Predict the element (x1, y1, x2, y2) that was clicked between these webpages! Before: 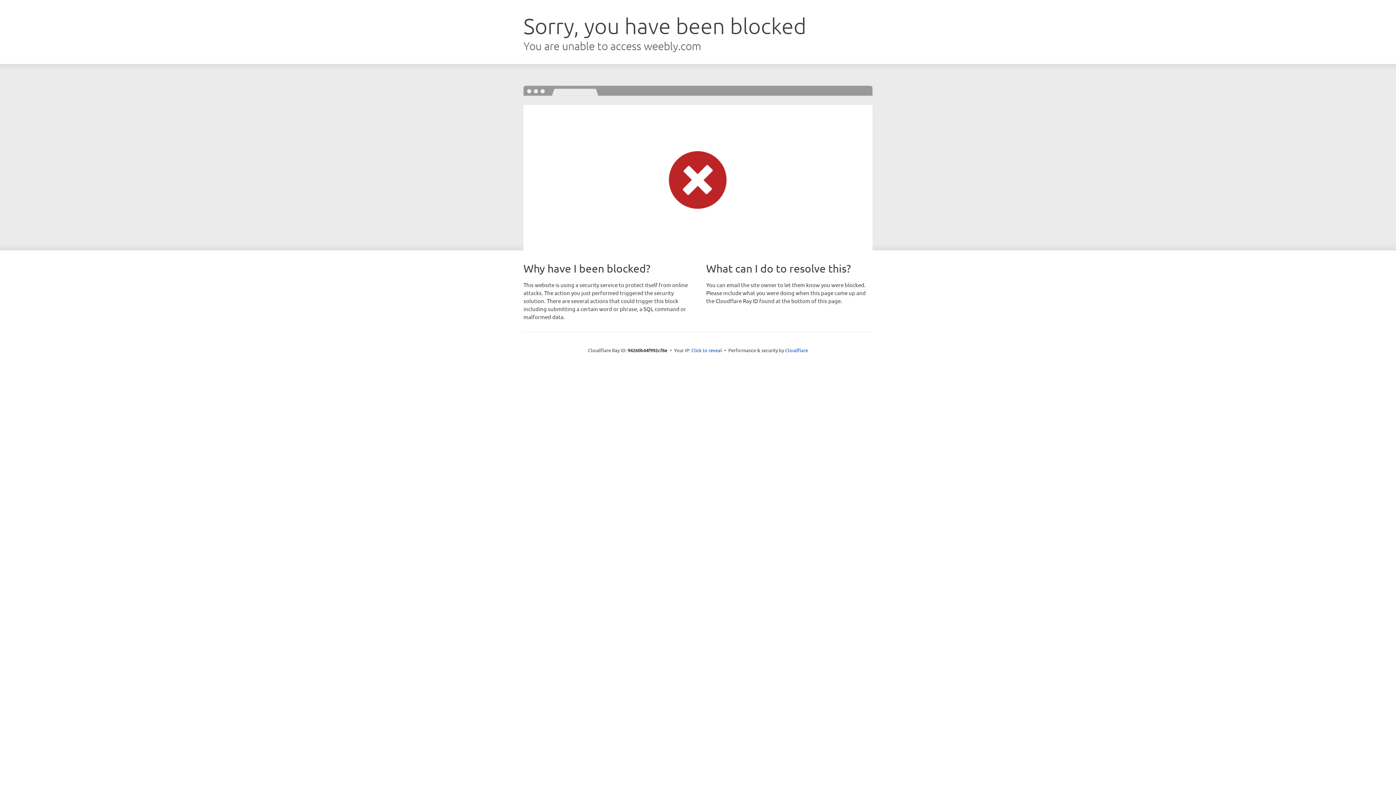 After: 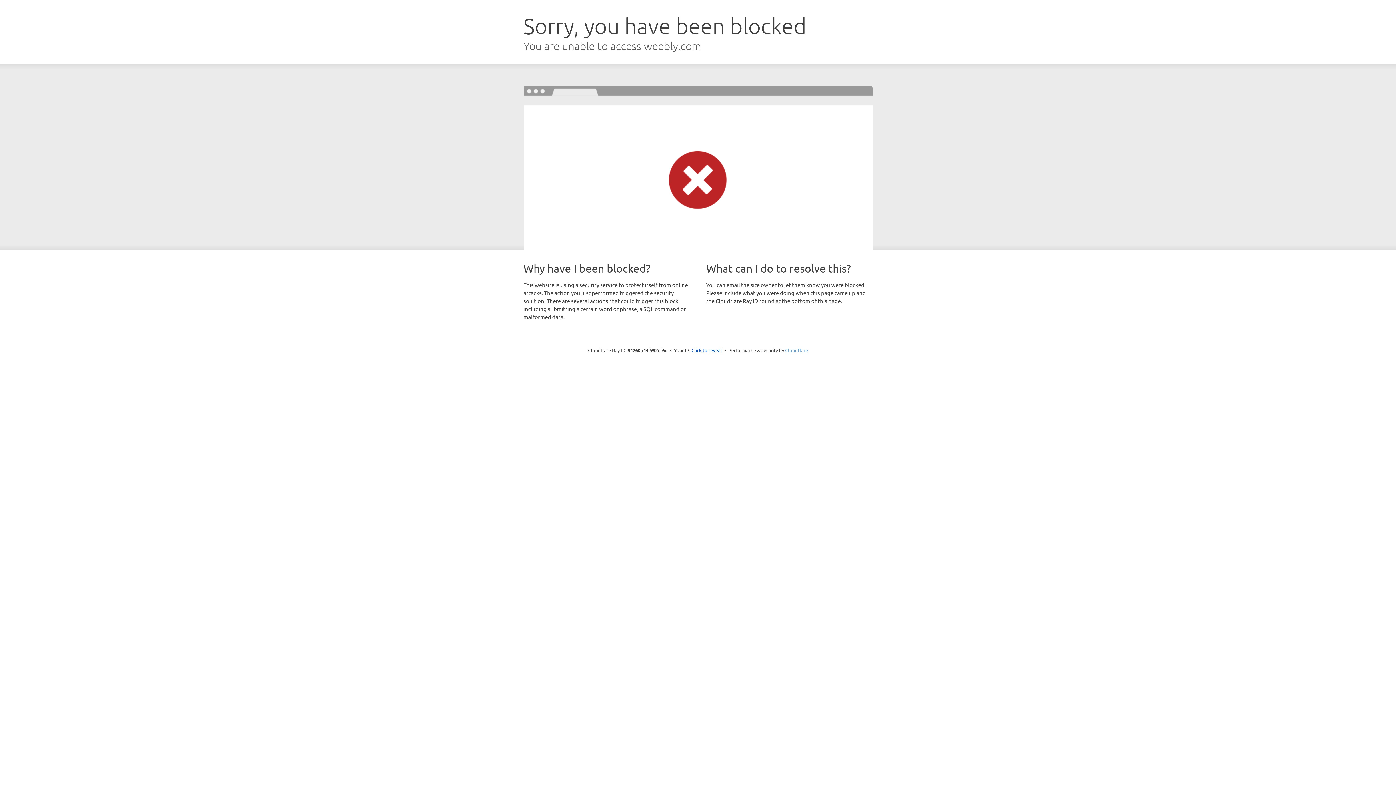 Action: bbox: (785, 347, 808, 353) label: Cloudflare